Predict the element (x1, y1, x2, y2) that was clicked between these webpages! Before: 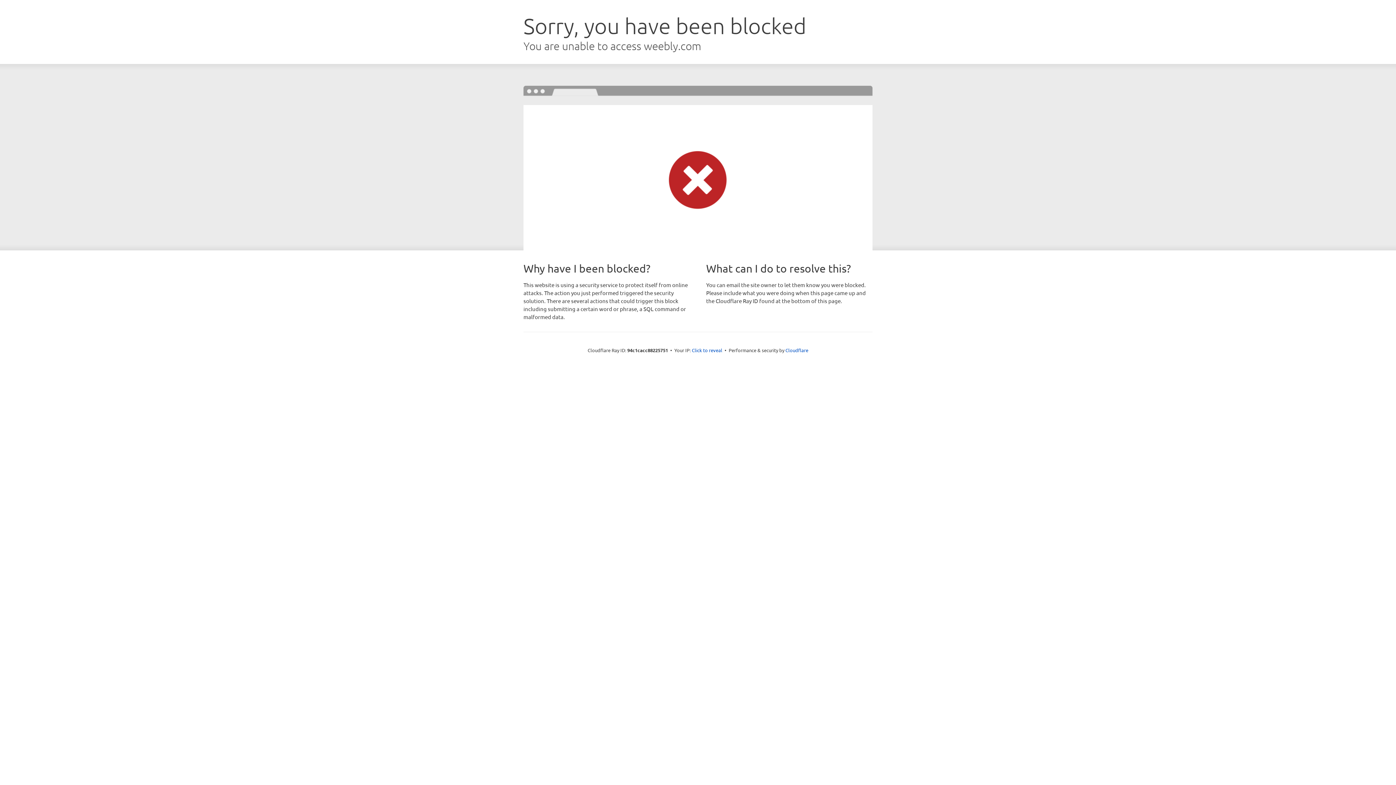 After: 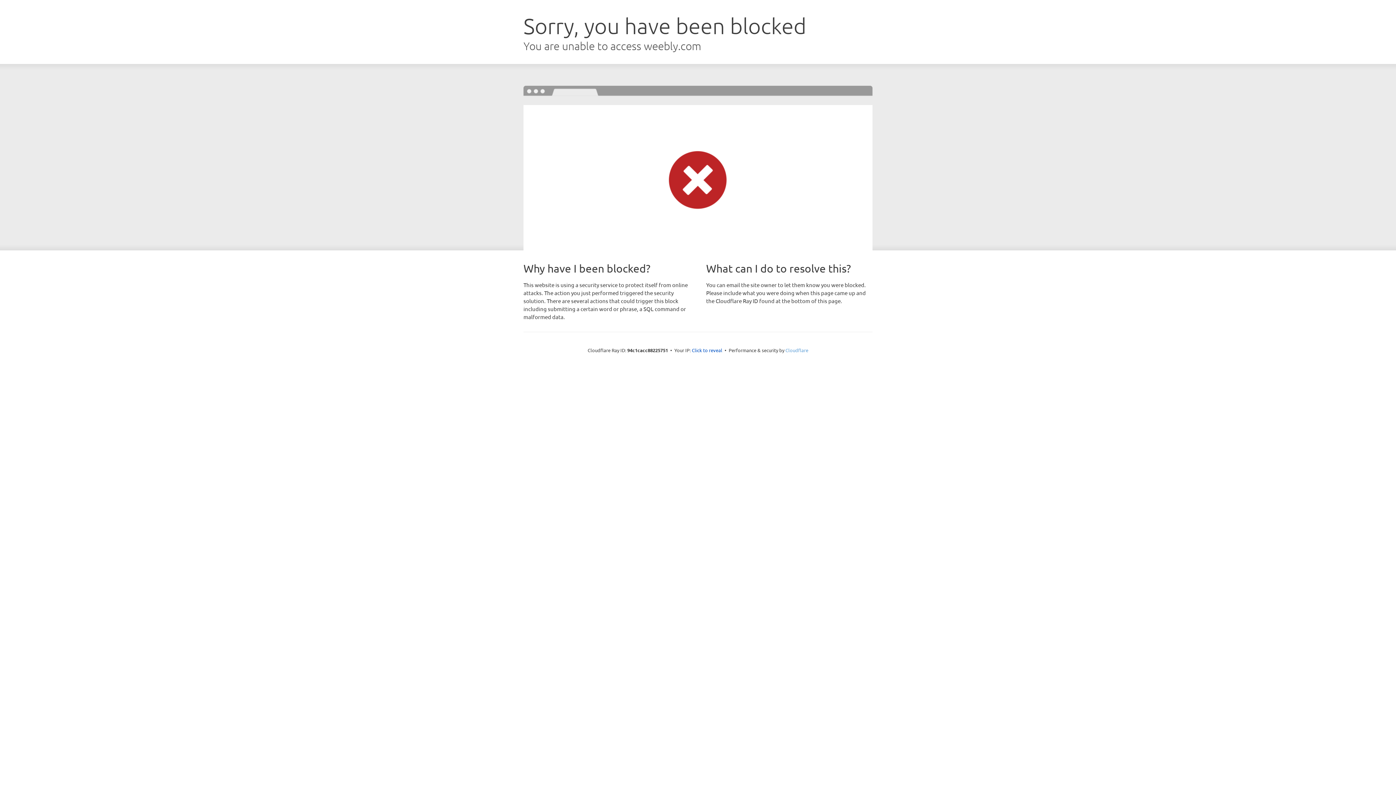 Action: bbox: (785, 347, 808, 353) label: Cloudflare